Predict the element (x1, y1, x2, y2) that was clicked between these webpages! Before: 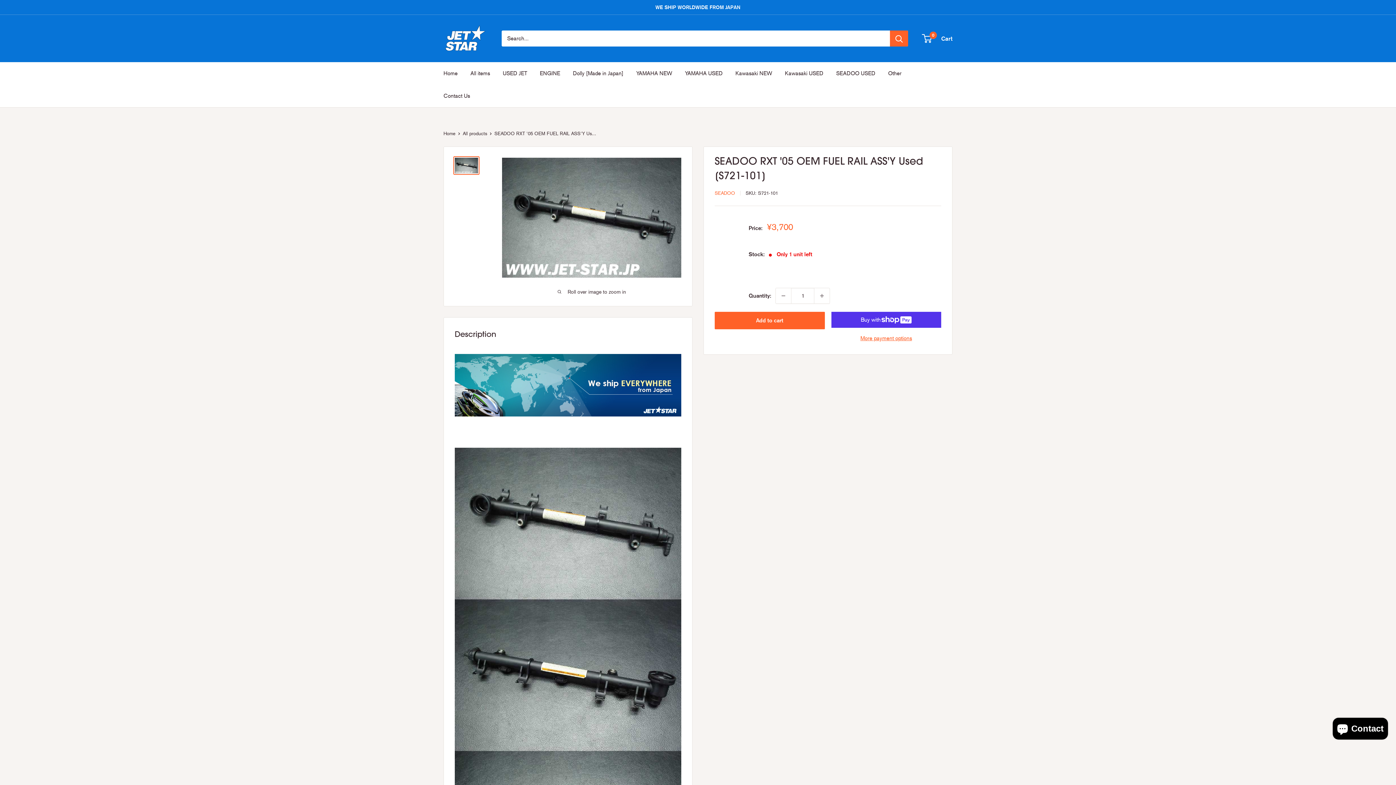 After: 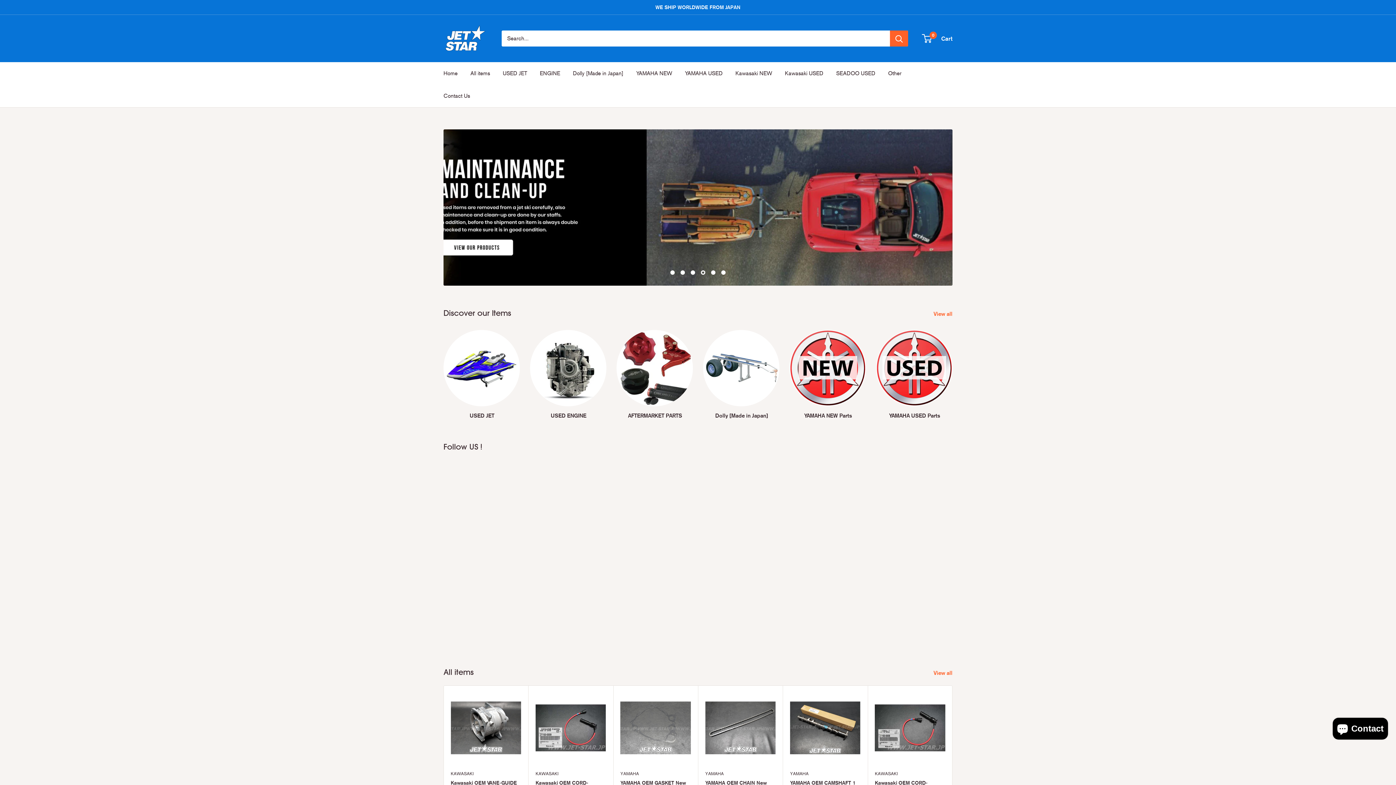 Action: bbox: (443, 68, 457, 78) label: Home